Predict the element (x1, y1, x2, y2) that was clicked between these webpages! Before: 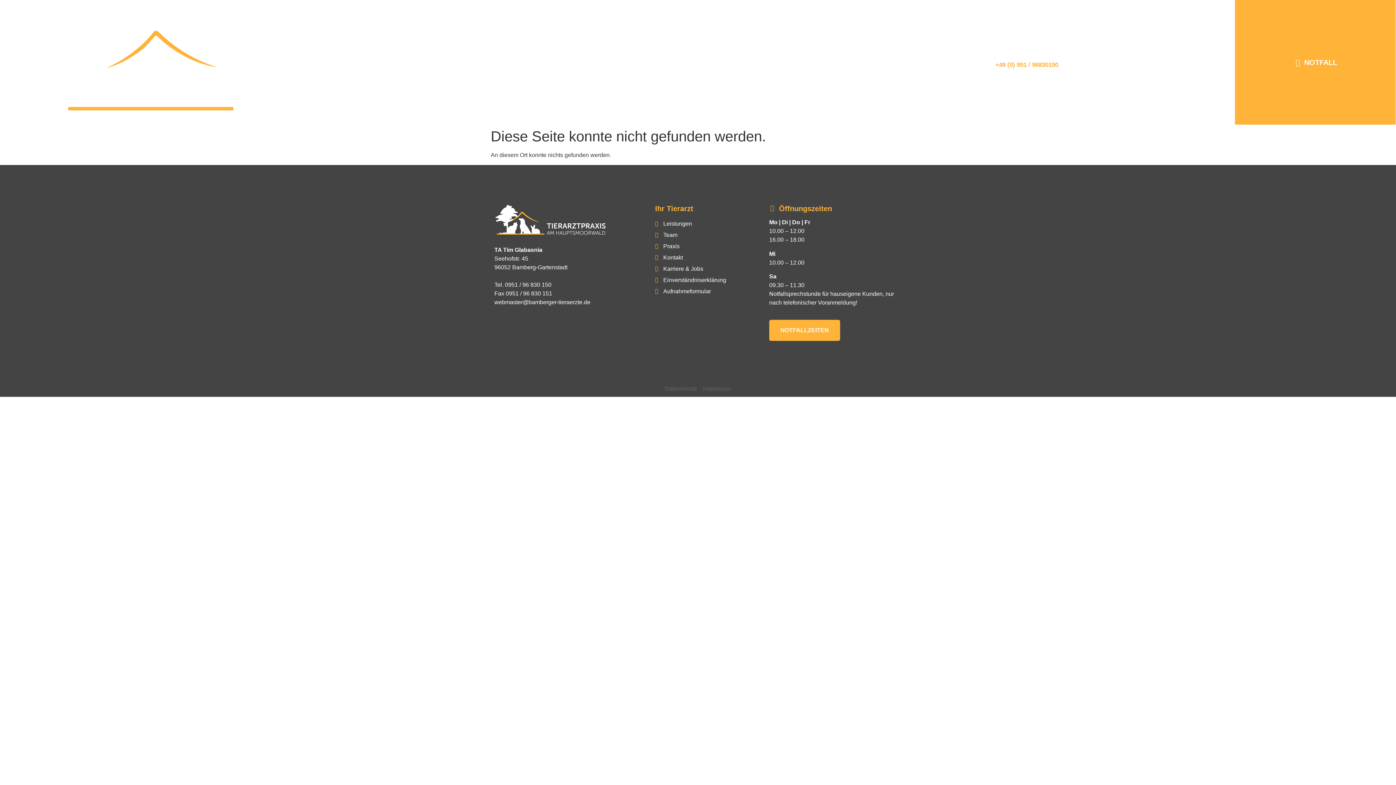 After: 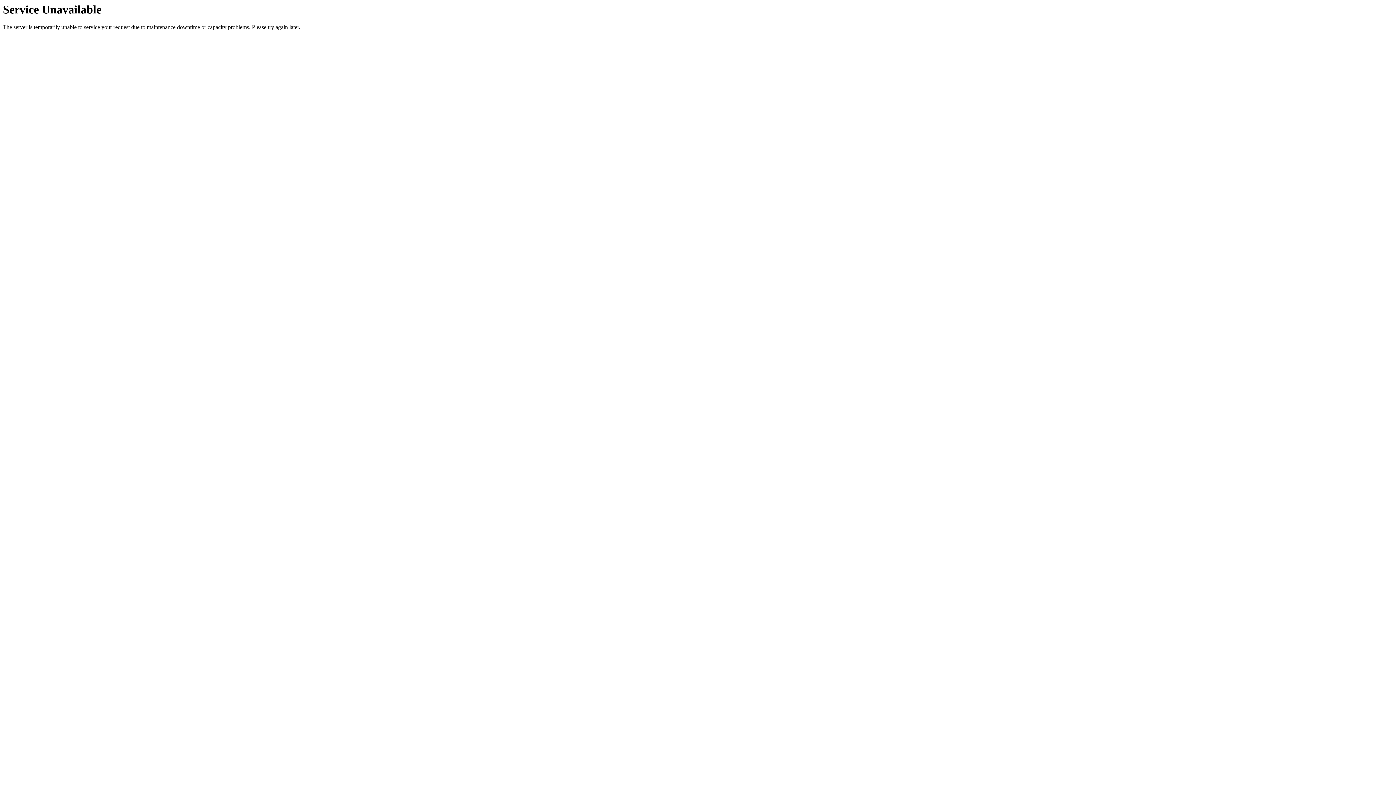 Action: bbox: (494, 204, 647, 238)